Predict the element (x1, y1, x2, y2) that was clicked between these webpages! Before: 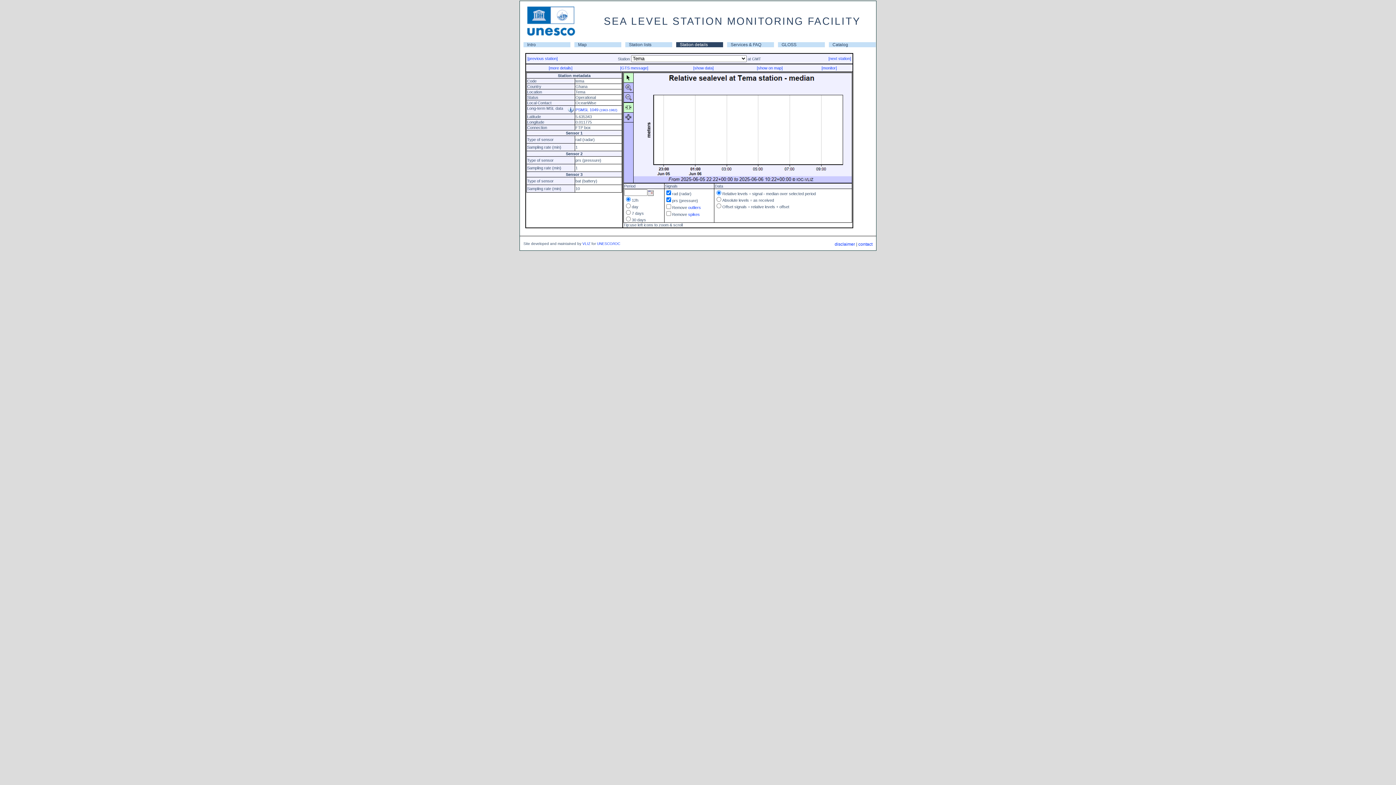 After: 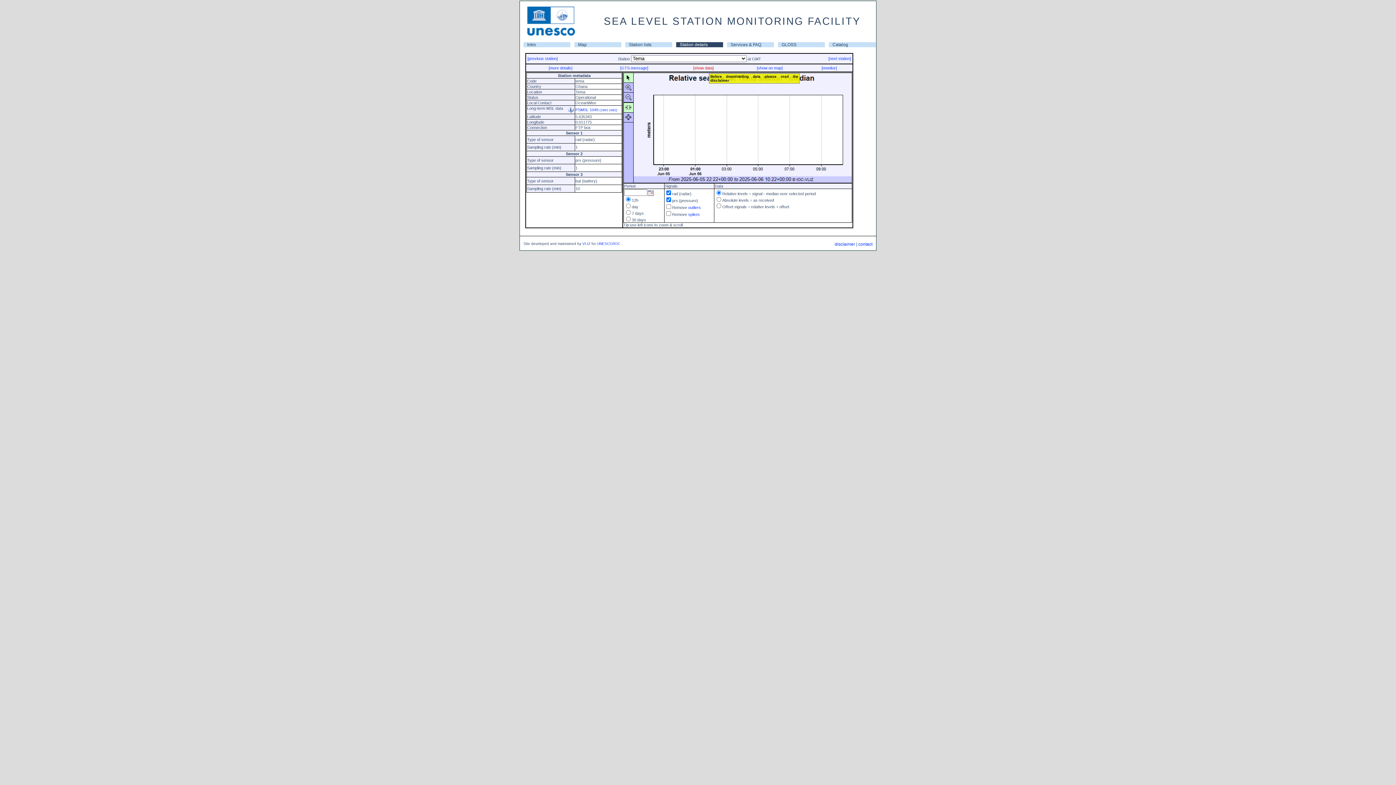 Action: label: [show data] bbox: (693, 65, 713, 70)